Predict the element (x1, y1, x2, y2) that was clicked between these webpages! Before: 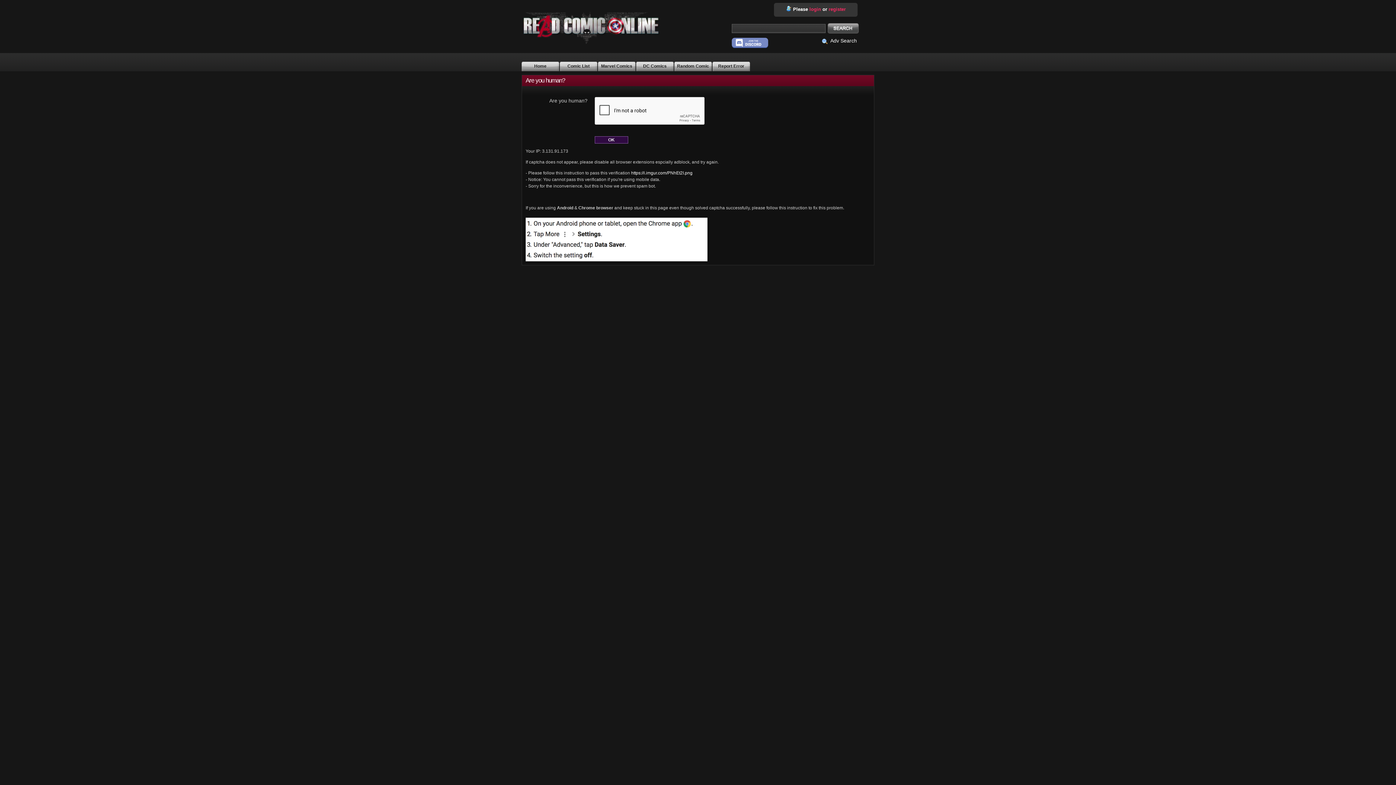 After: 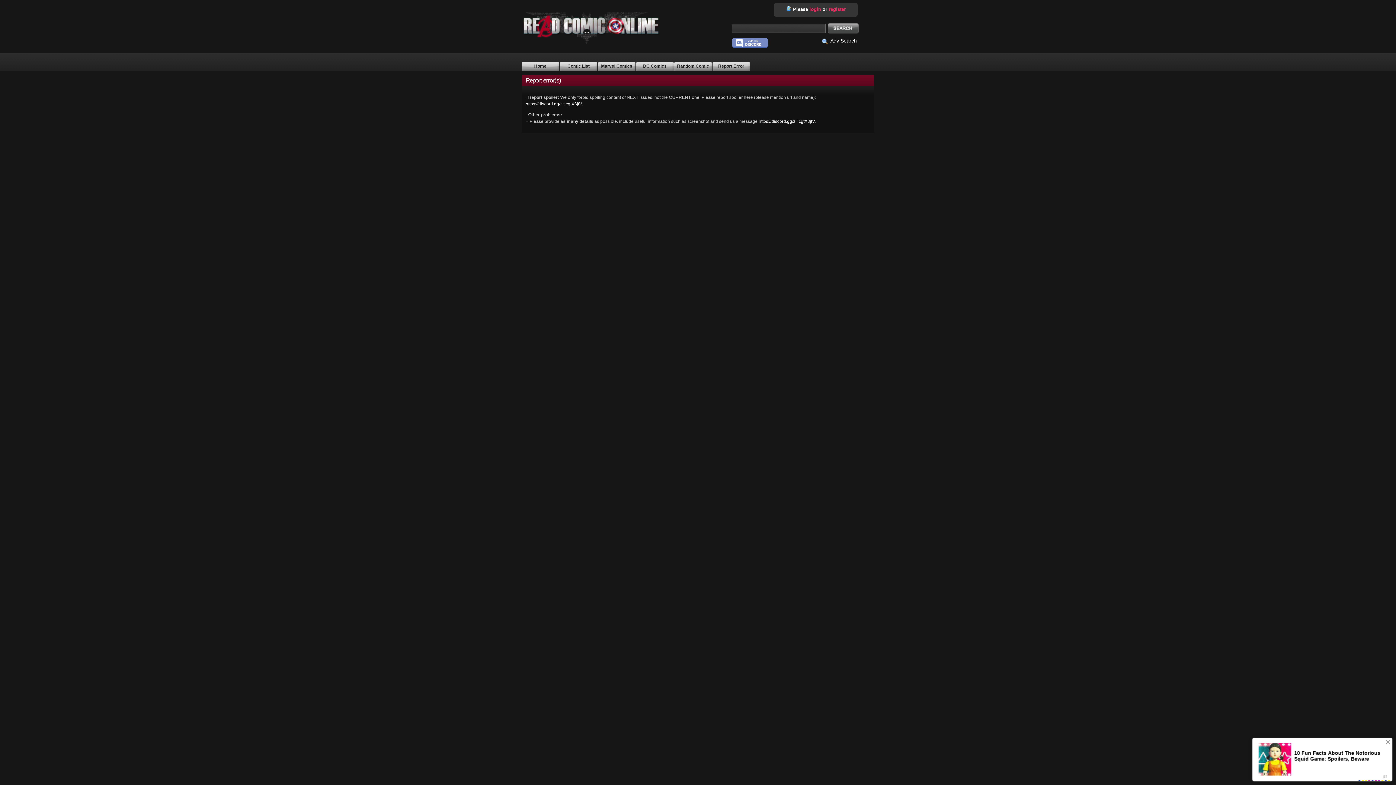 Action: bbox: (712, 61, 750, 71) label: Report Error